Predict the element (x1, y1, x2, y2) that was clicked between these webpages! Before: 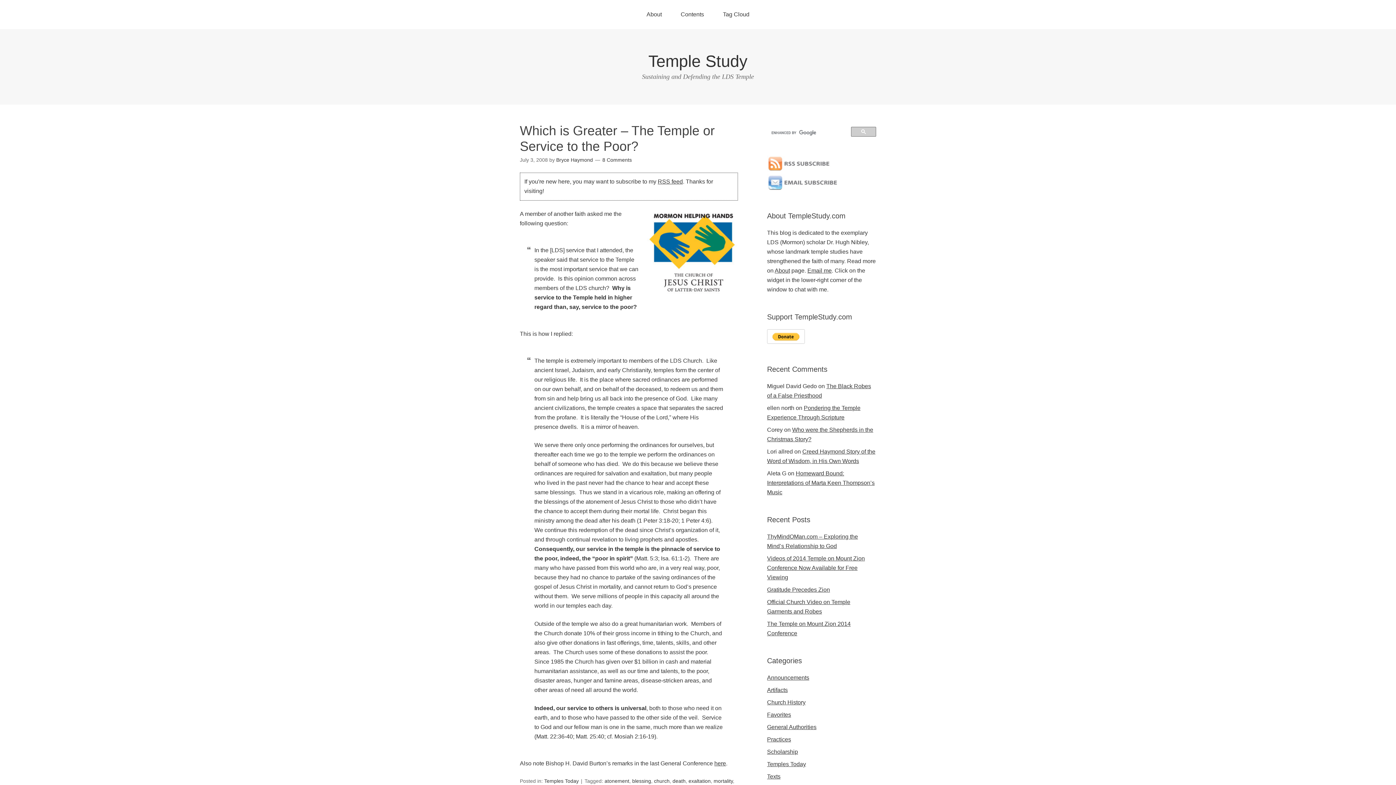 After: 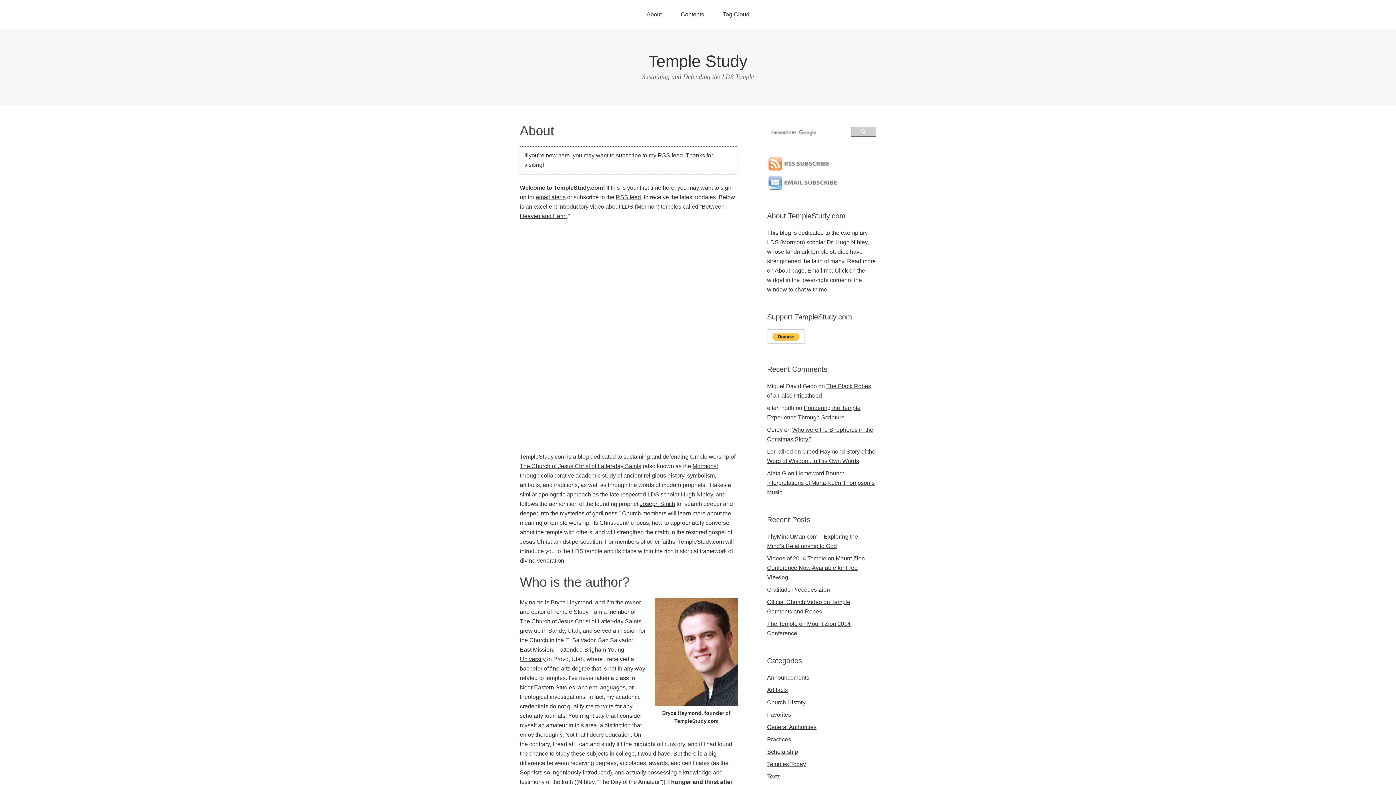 Action: bbox: (638, 0, 670, 29) label: About